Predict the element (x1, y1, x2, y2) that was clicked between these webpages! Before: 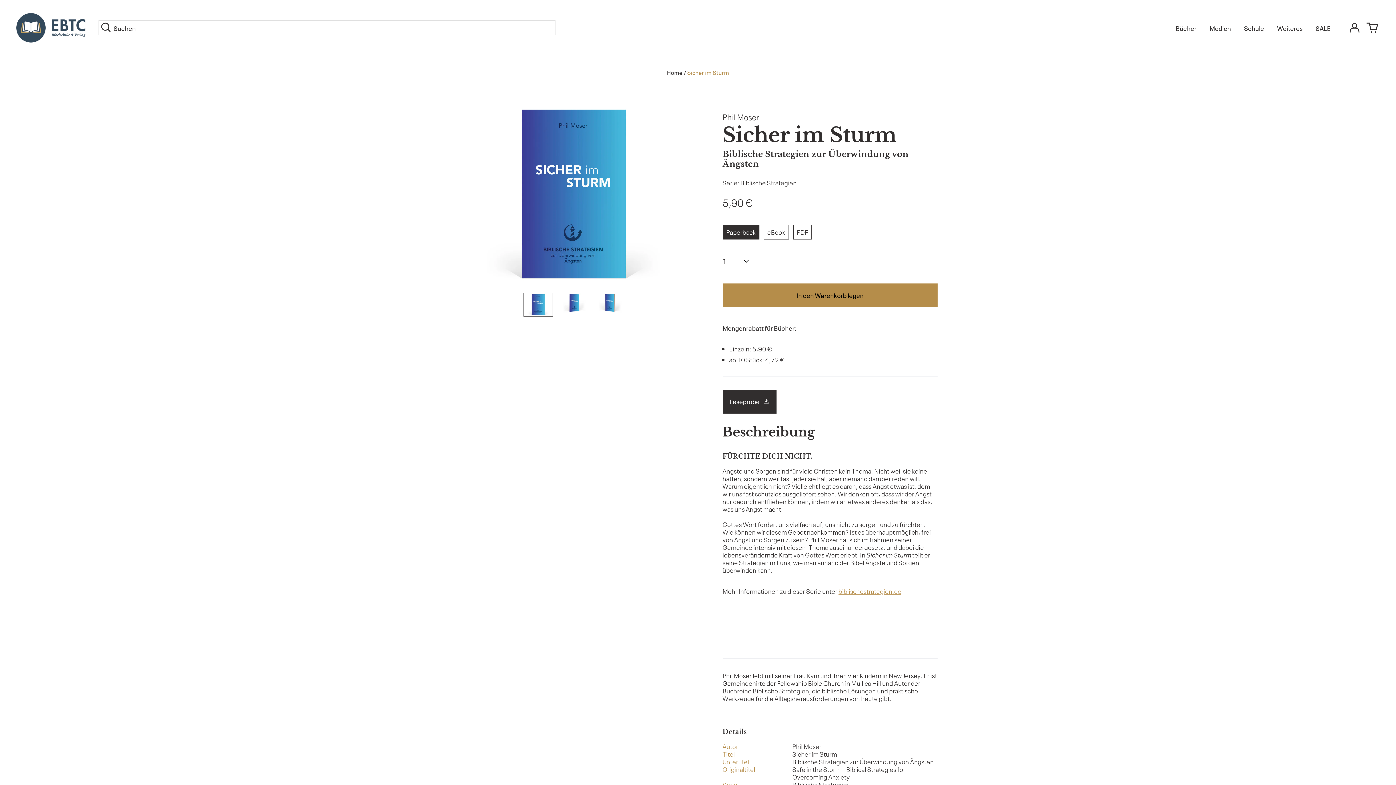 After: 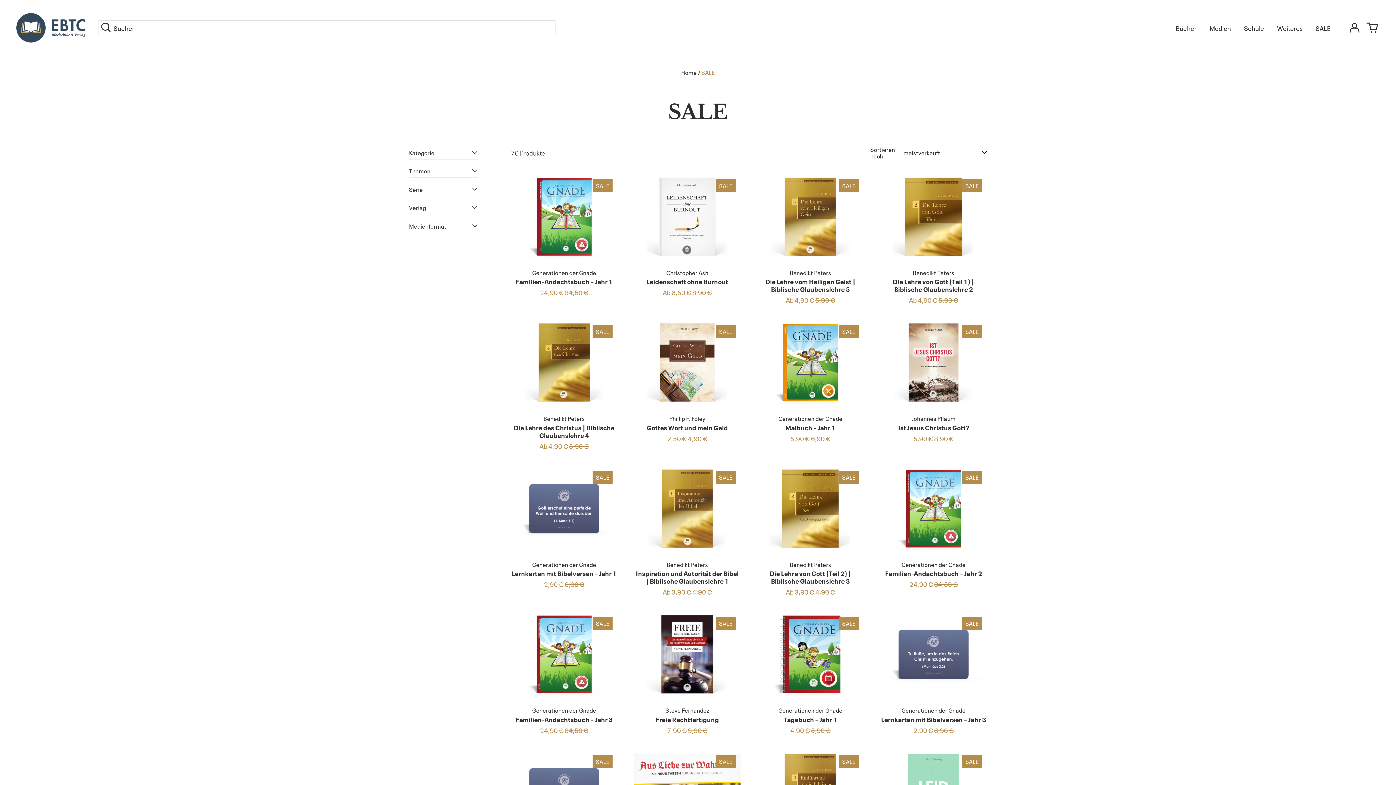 Action: bbox: (1309, 20, 1337, 34) label: SALE